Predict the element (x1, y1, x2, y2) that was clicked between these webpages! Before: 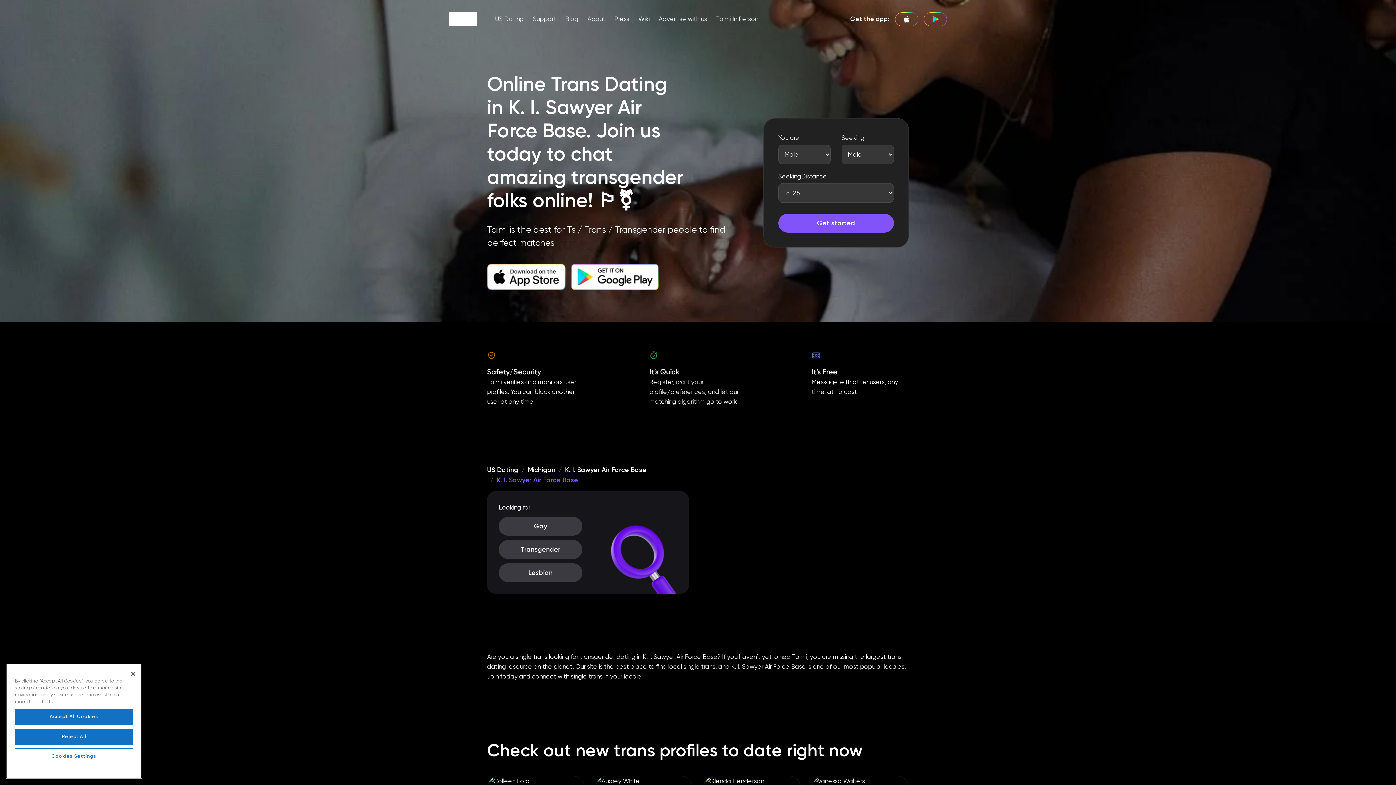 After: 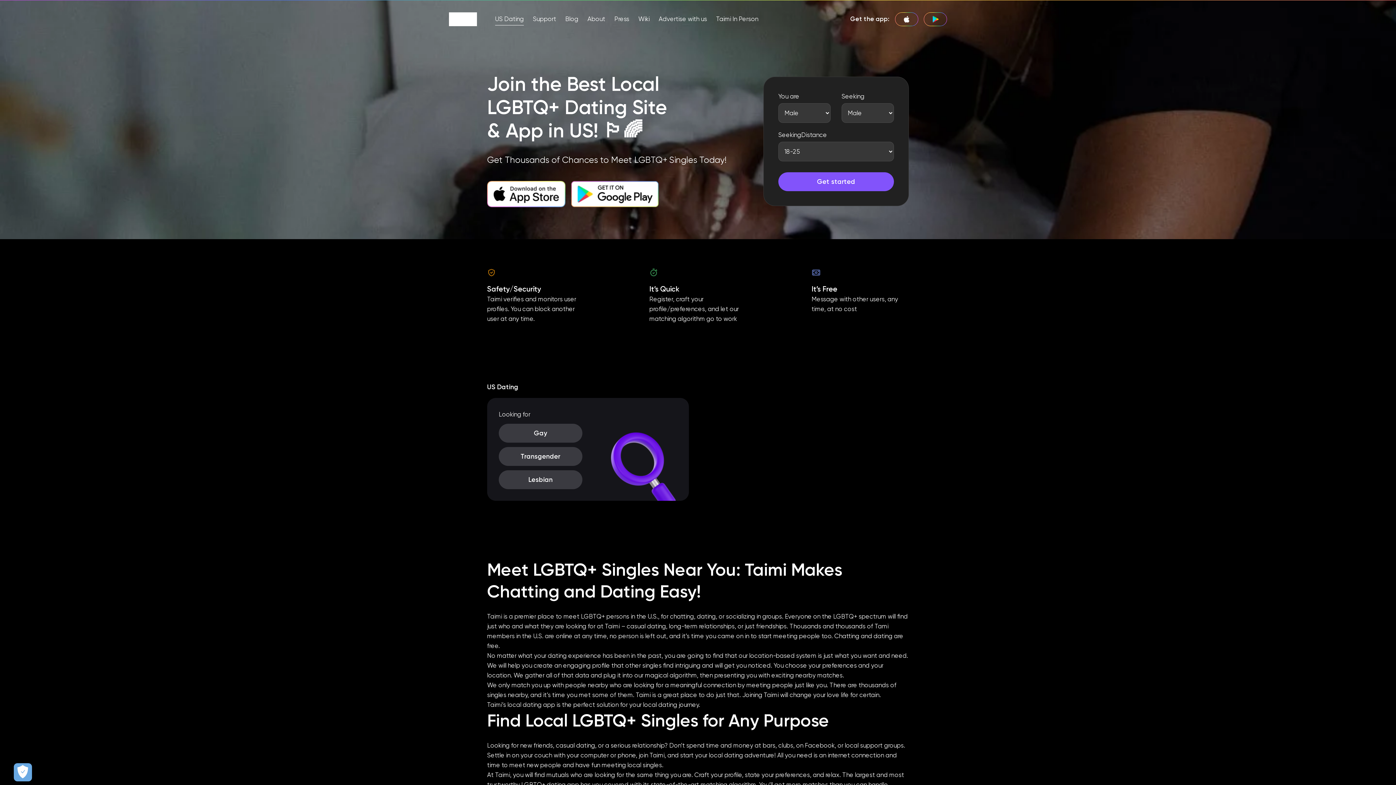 Action: bbox: (495, 12, 524, 25) label: US Dating